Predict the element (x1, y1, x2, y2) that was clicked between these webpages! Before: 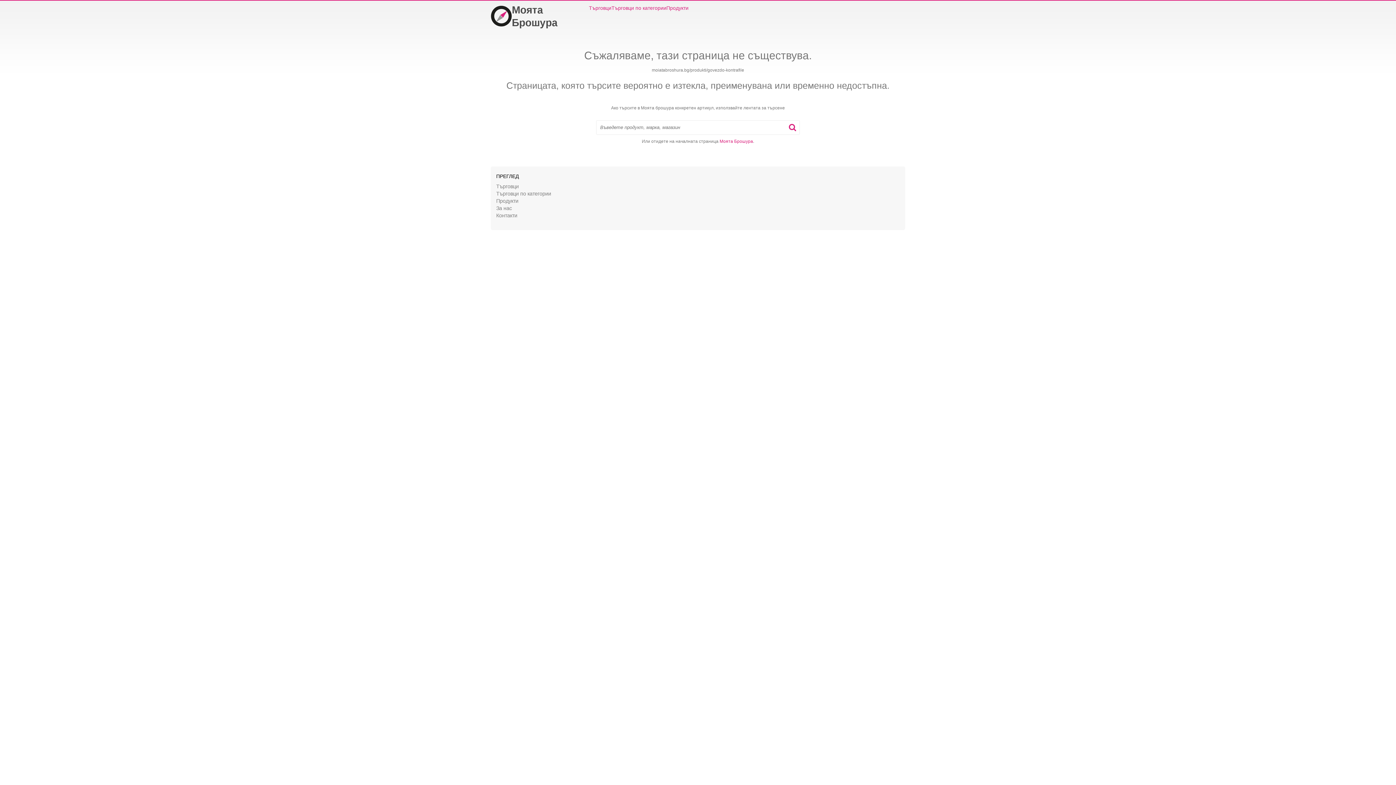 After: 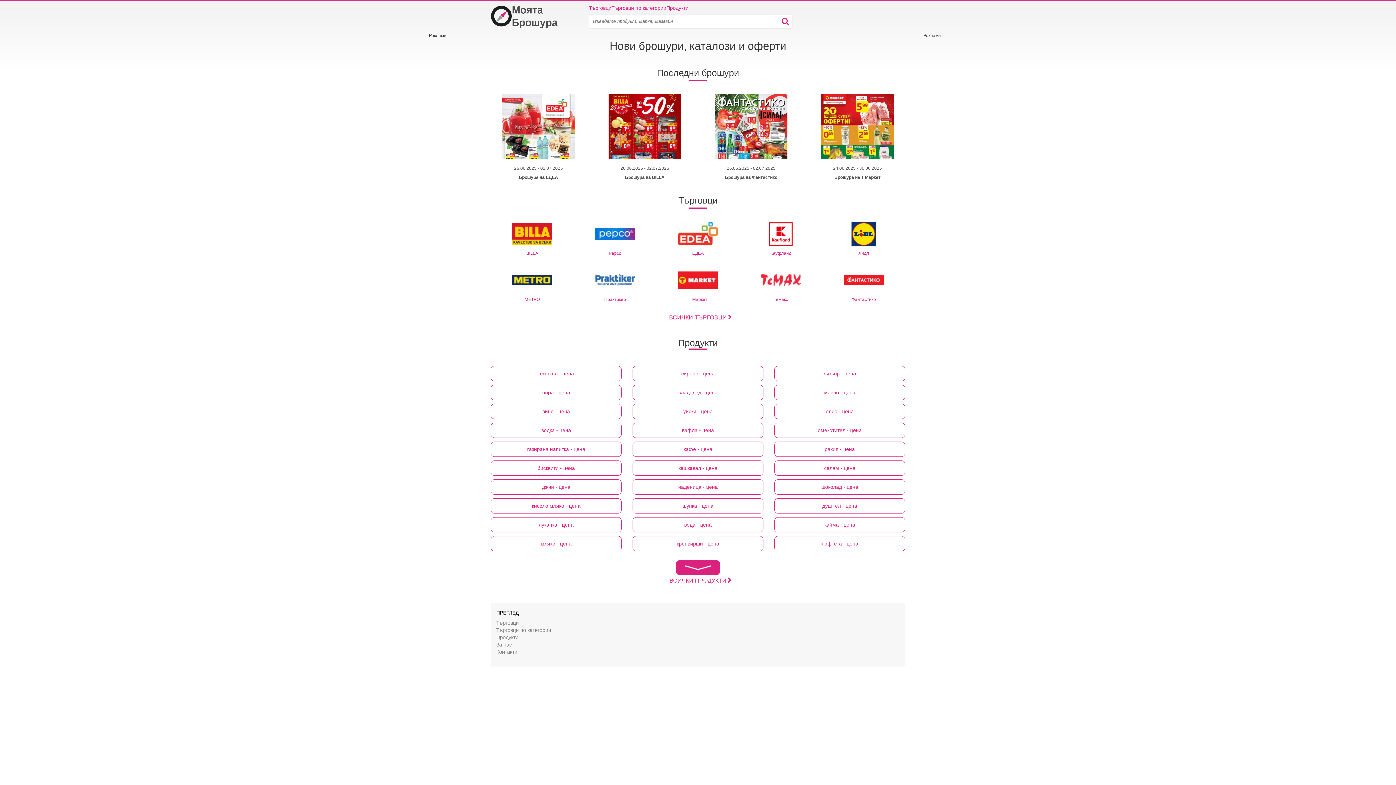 Action: label: Увод bbox: (490, 3, 563, 29)